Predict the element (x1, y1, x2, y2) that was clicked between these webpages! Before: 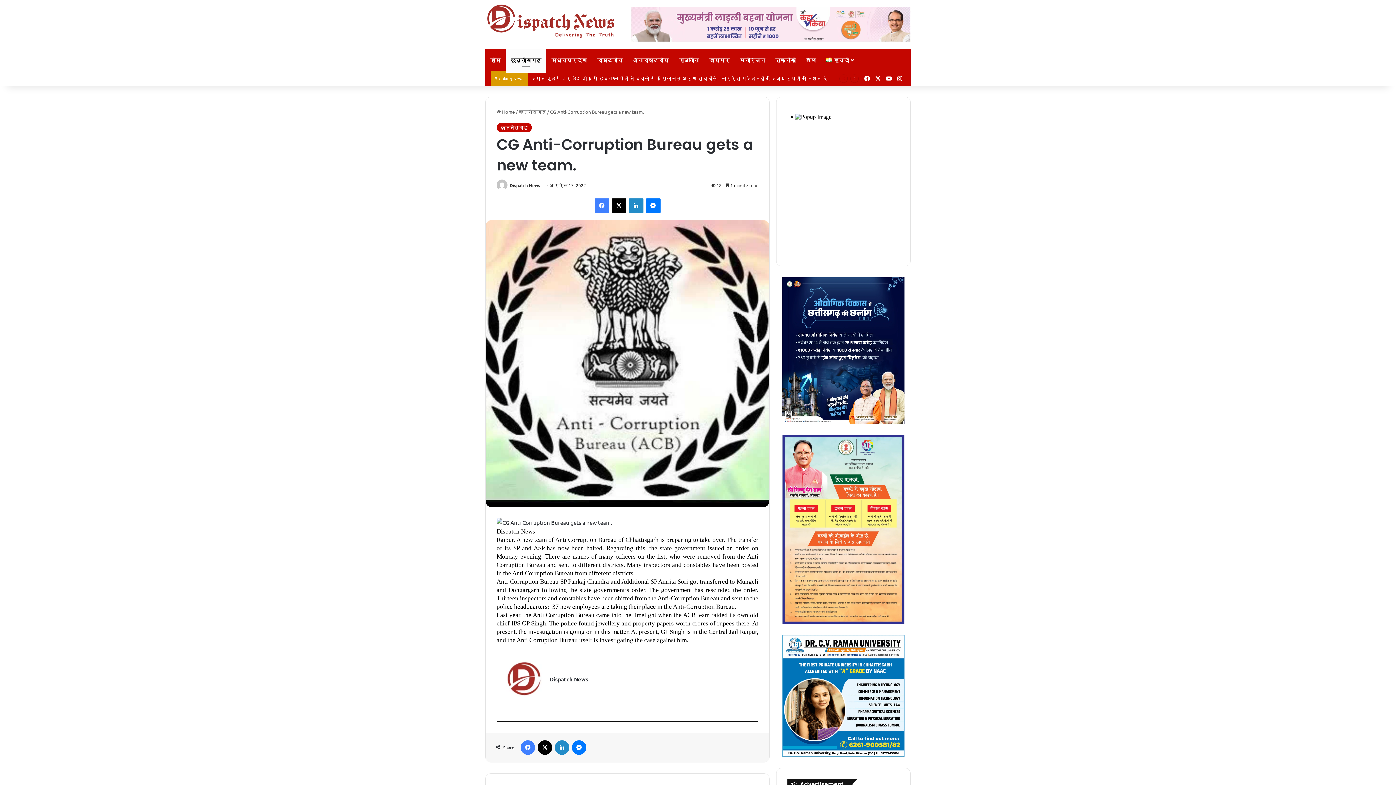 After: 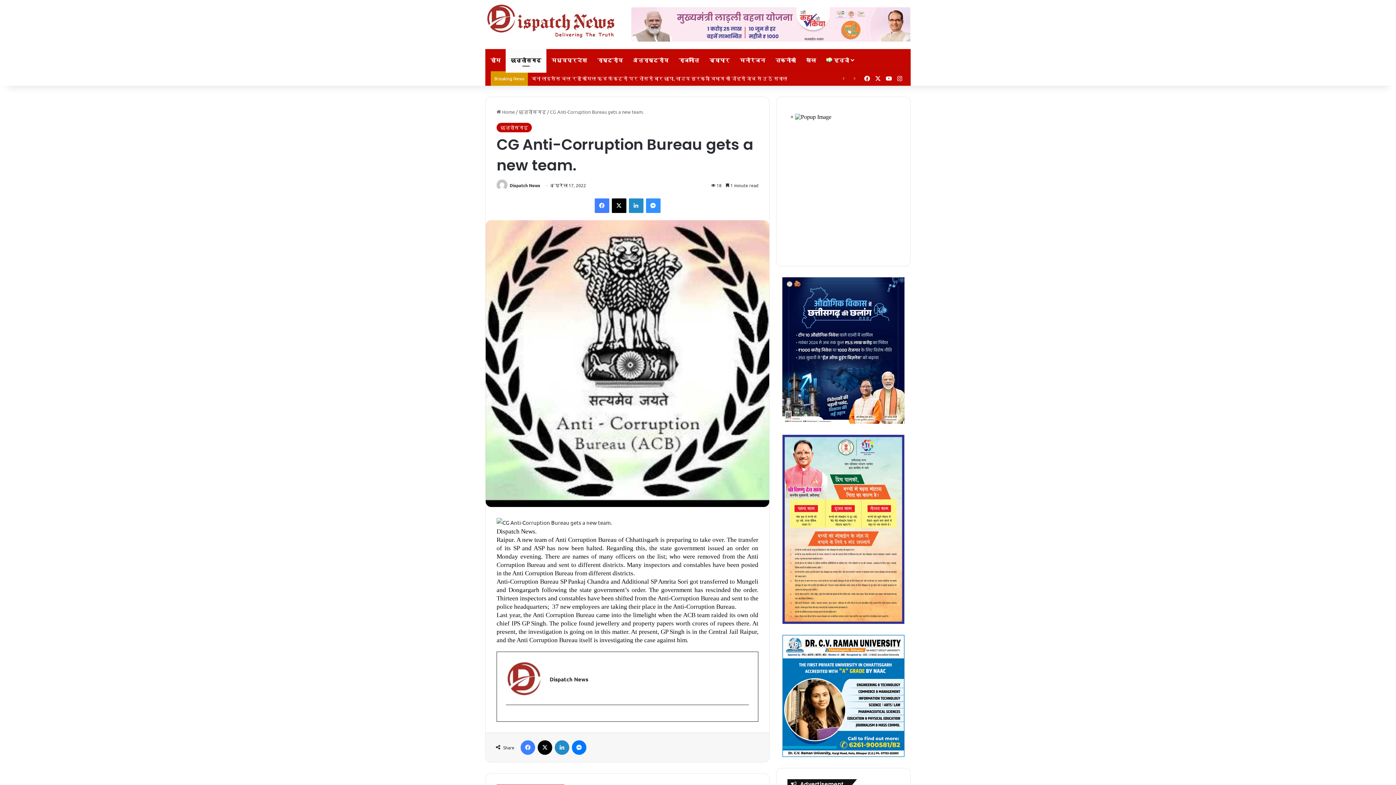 Action: bbox: (646, 198, 660, 213) label: Messenger